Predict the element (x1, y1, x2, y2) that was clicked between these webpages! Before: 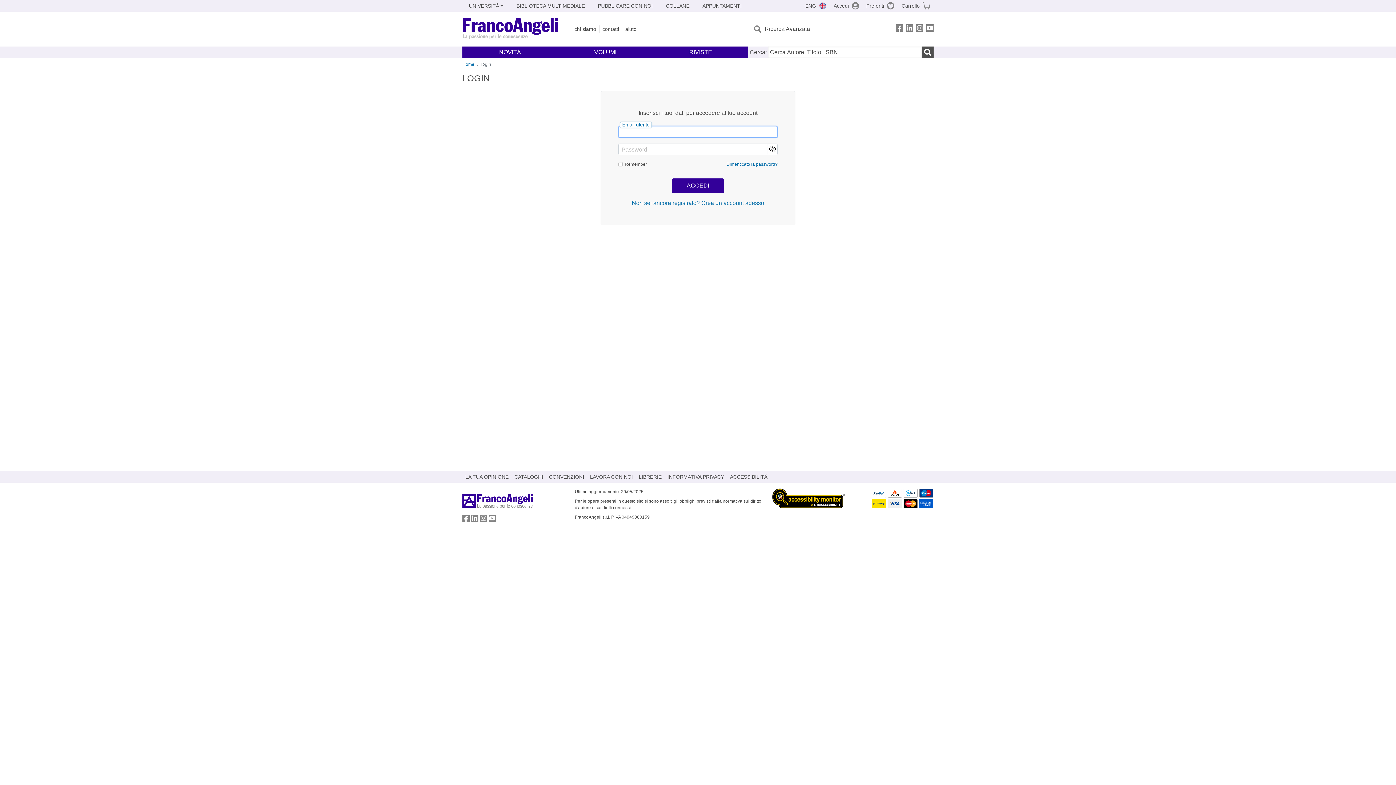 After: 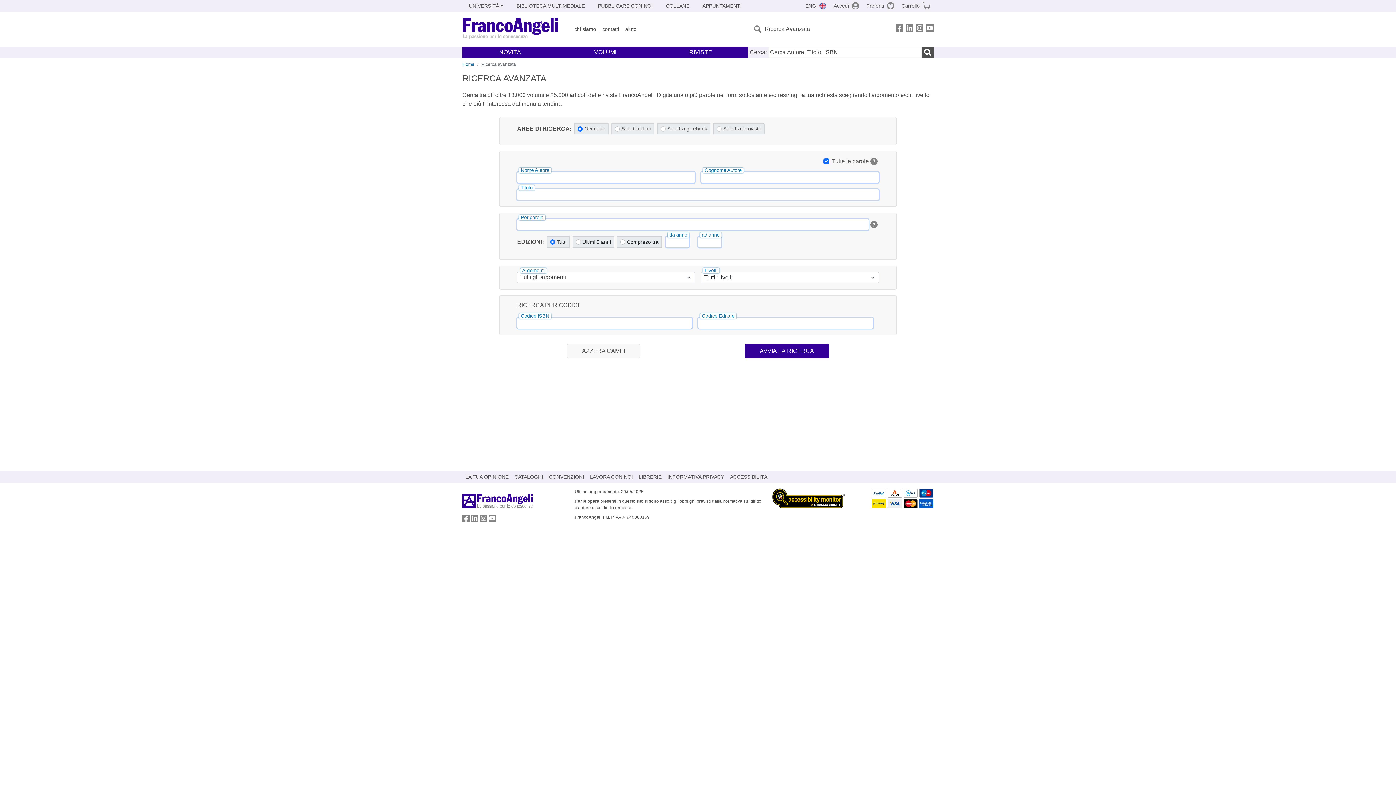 Action: bbox: (748, 21, 816, 36) label: Ricerca Avanzata